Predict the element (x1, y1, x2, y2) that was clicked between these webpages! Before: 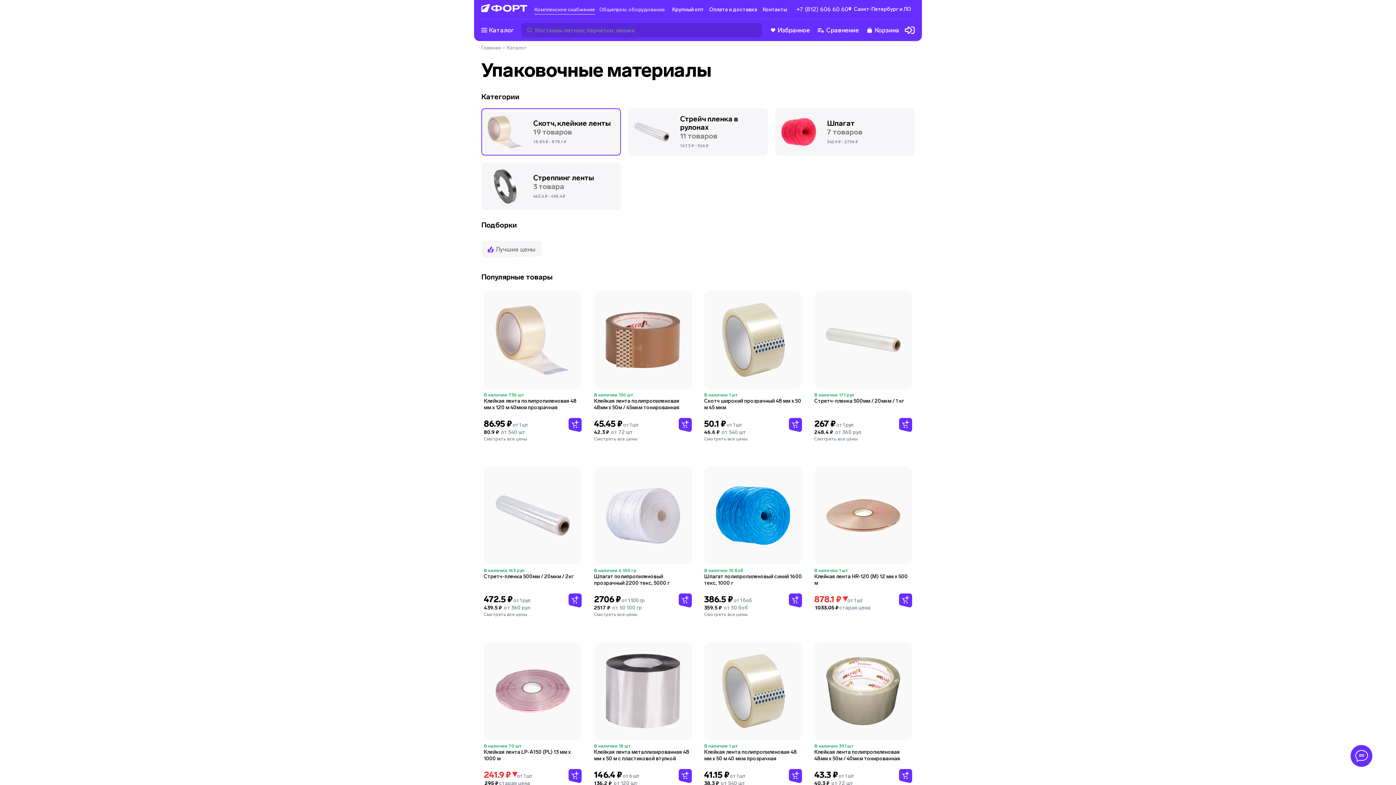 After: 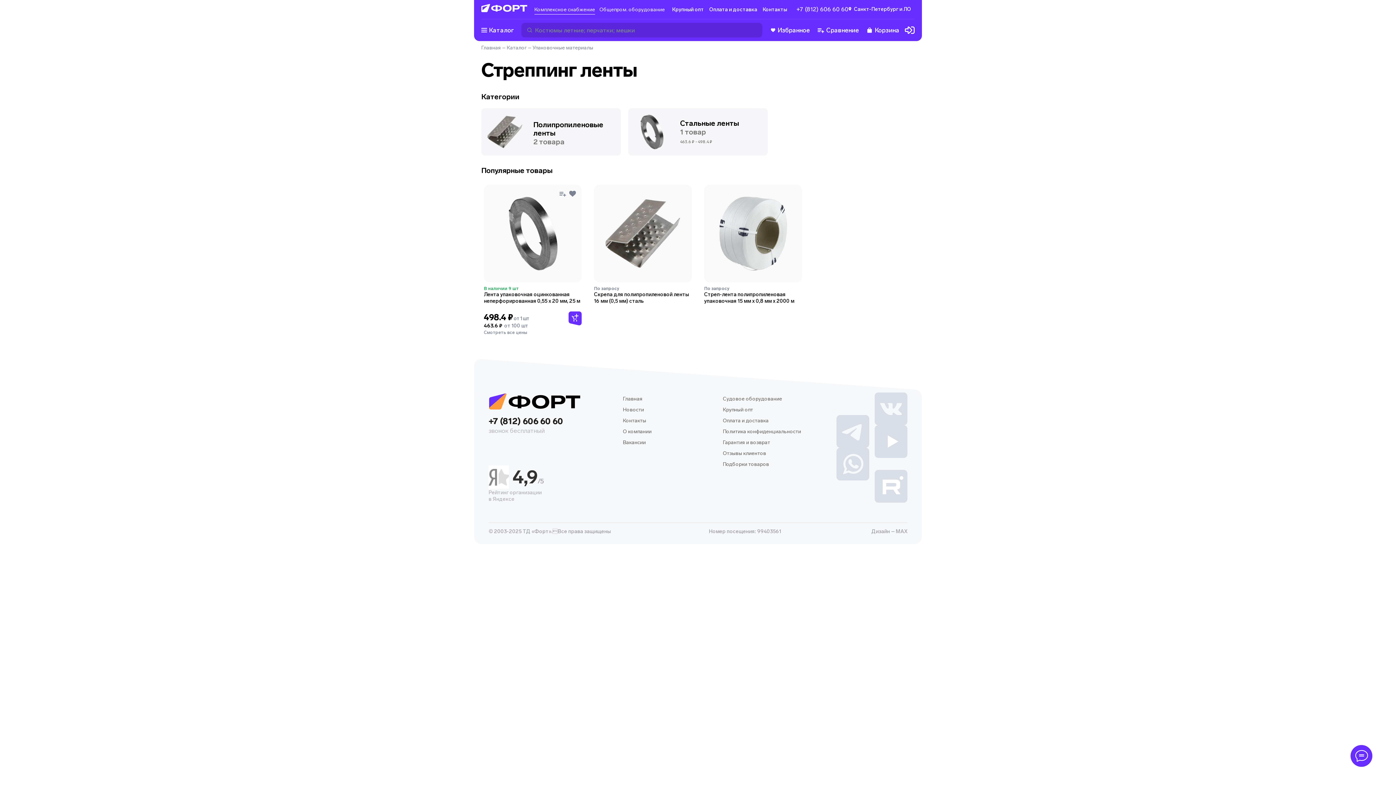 Action: bbox: (481, 162, 621, 210) label: Стреппинг ленты
3 товара

463.6 ₽ - 498.4 ₽